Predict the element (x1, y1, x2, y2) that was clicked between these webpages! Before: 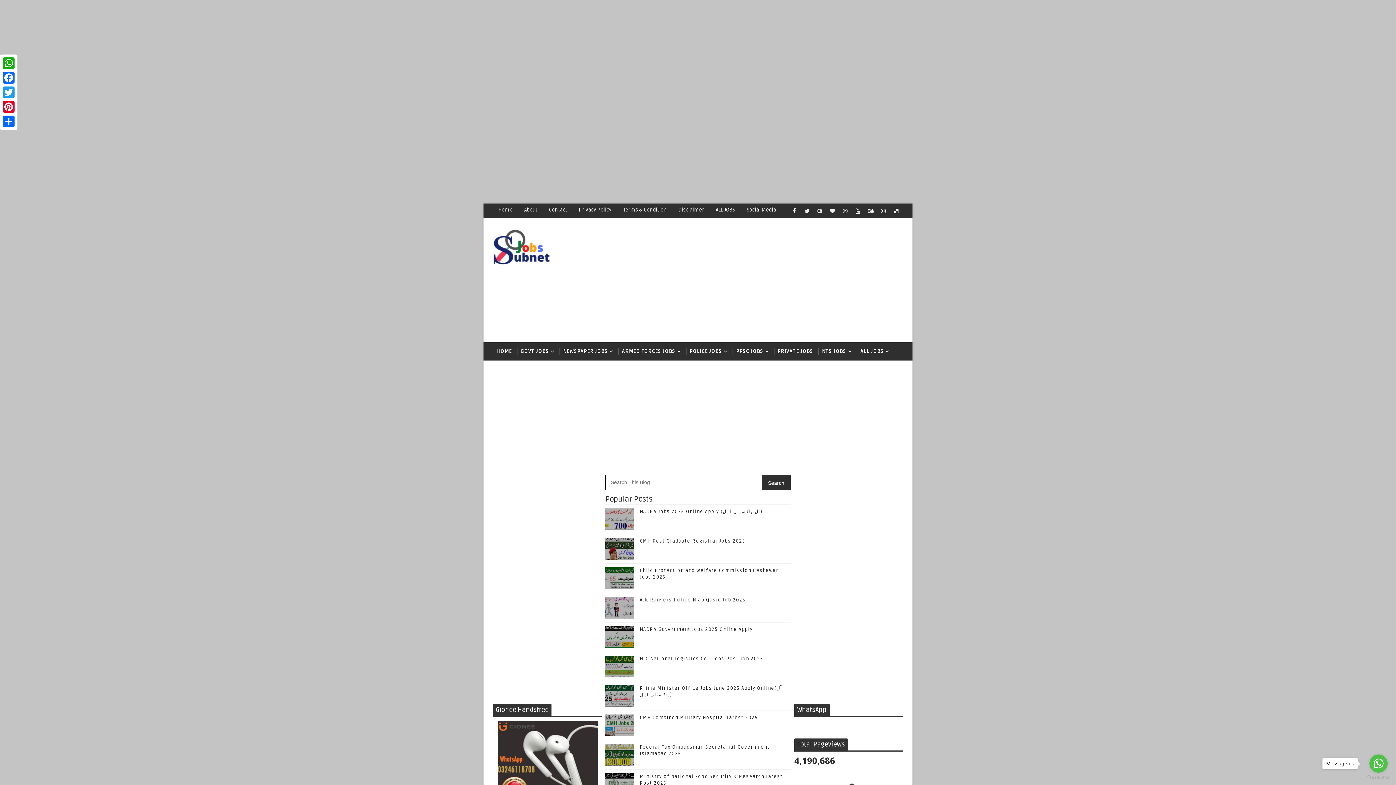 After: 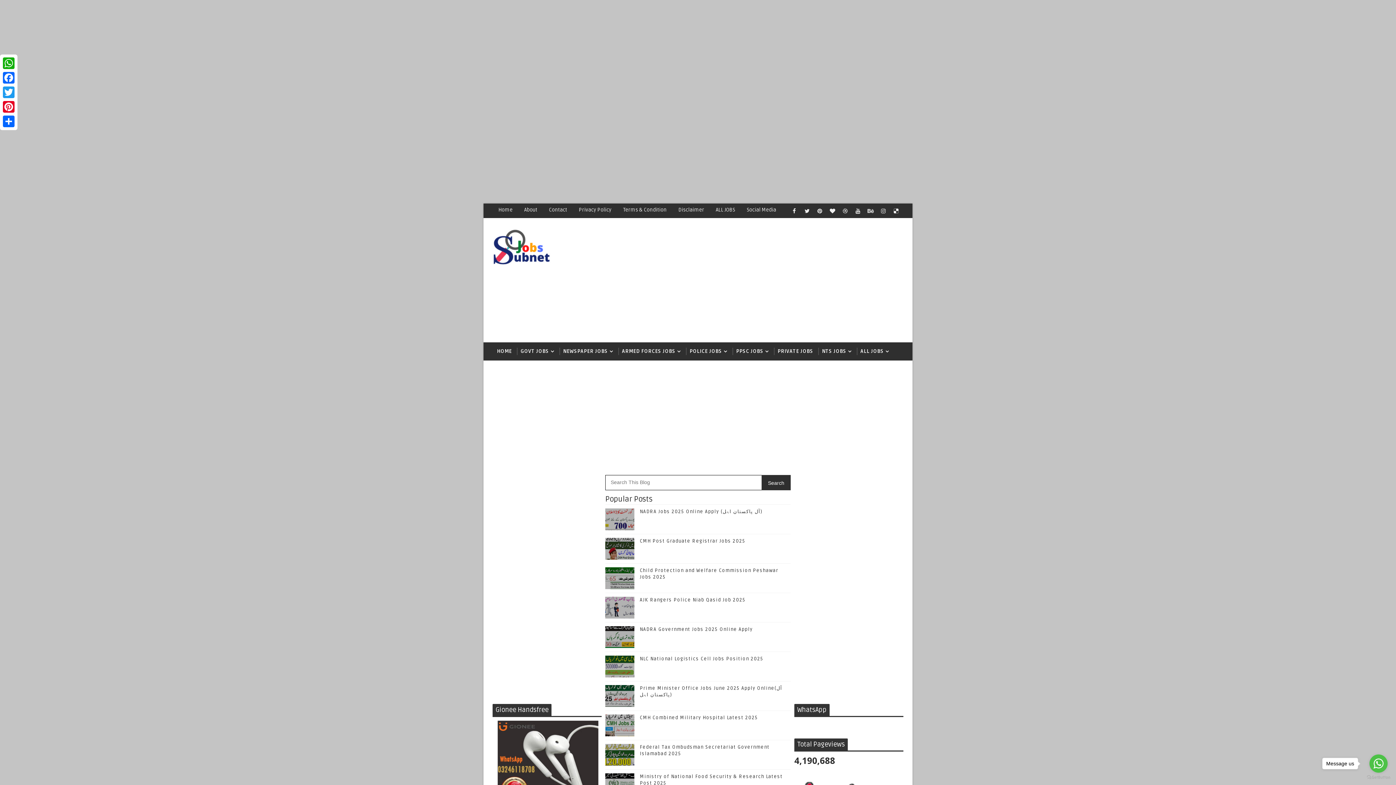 Action: label: CMH Post Graduate Registrar Jobs 2025 bbox: (640, 538, 745, 544)